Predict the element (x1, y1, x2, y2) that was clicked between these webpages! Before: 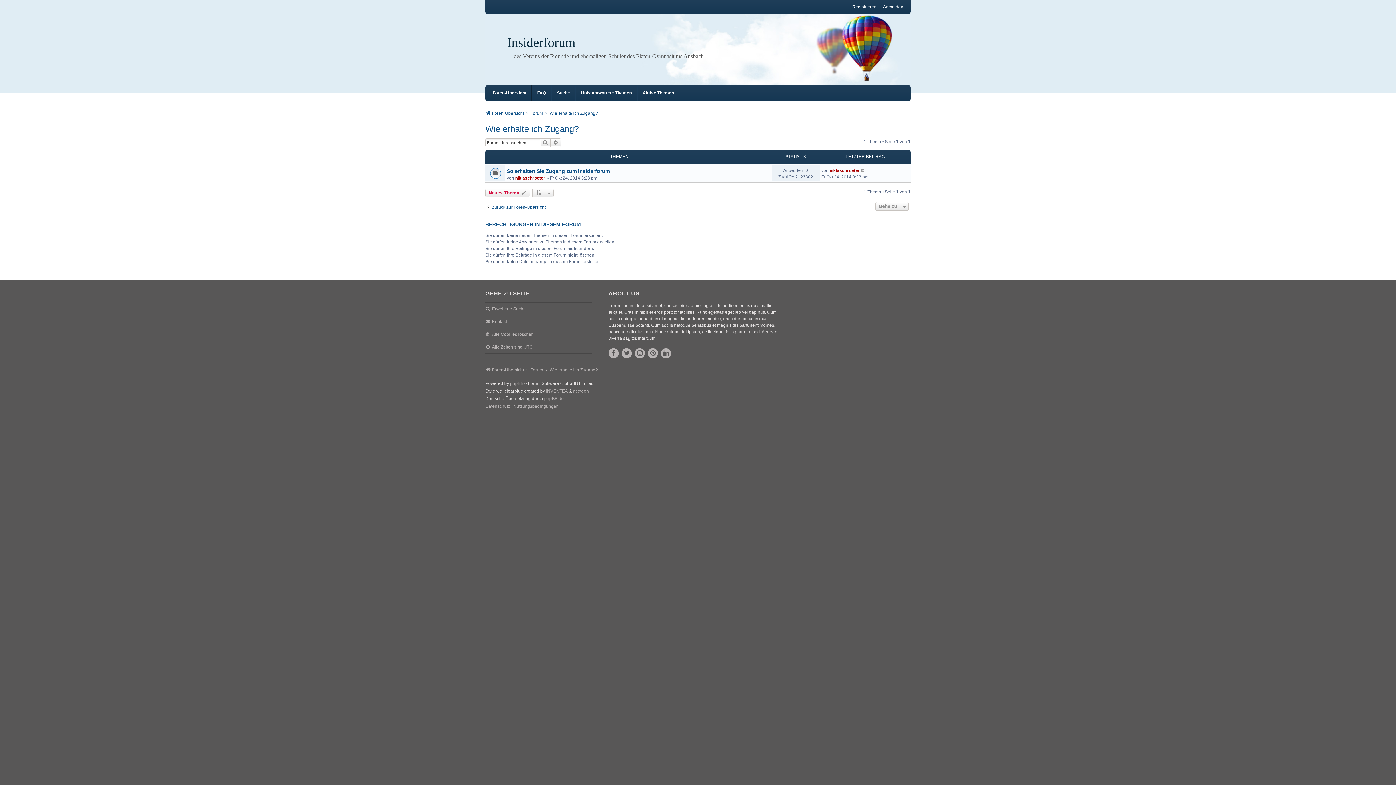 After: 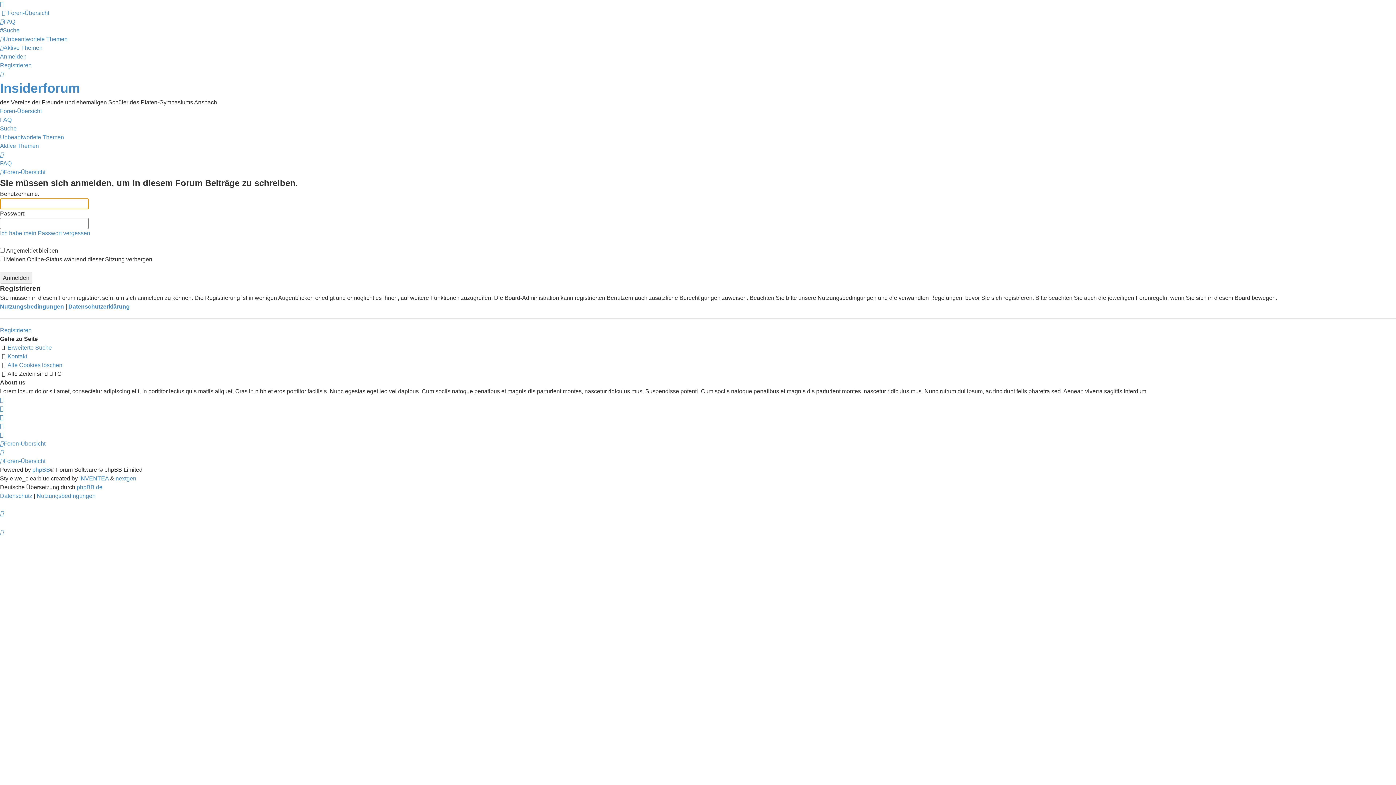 Action: label: Neues Thema  bbox: (485, 188, 530, 197)